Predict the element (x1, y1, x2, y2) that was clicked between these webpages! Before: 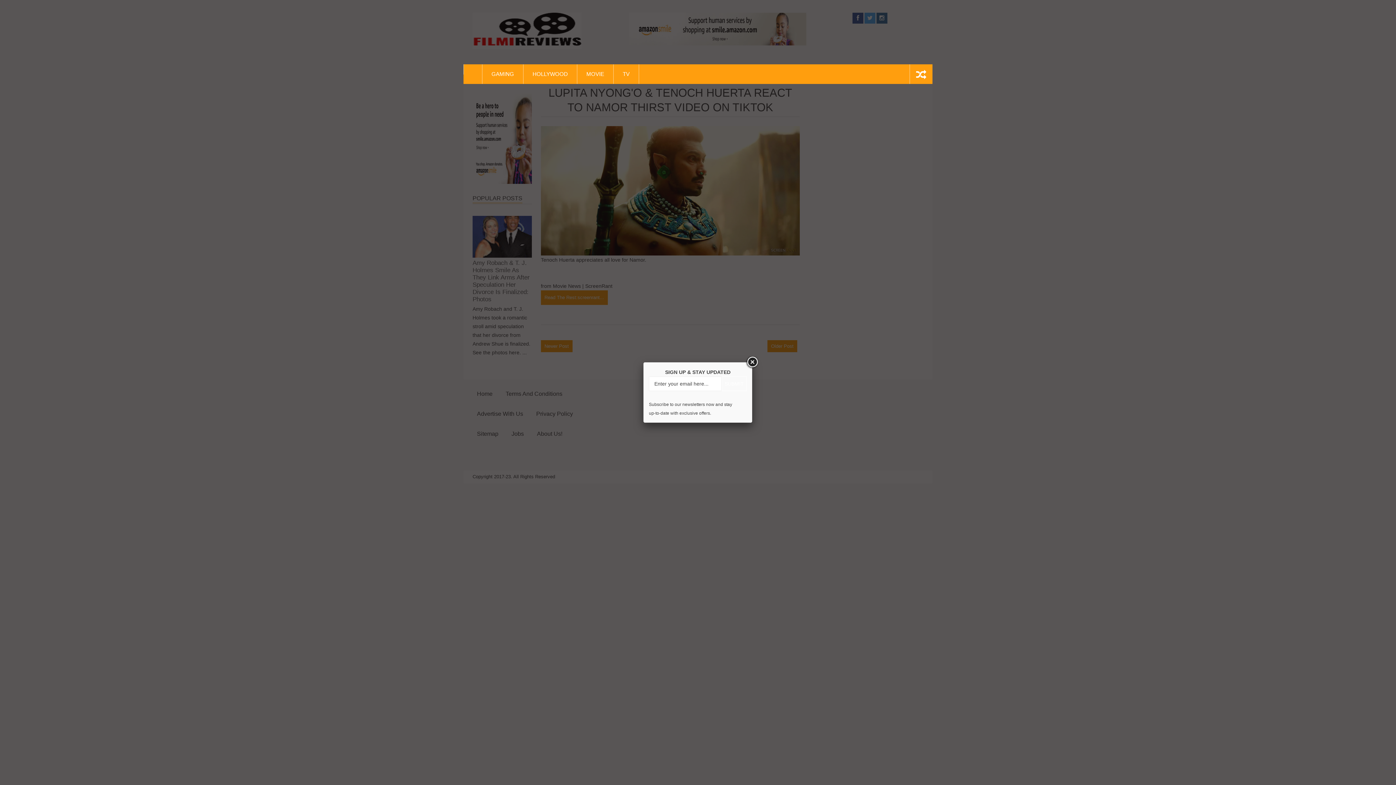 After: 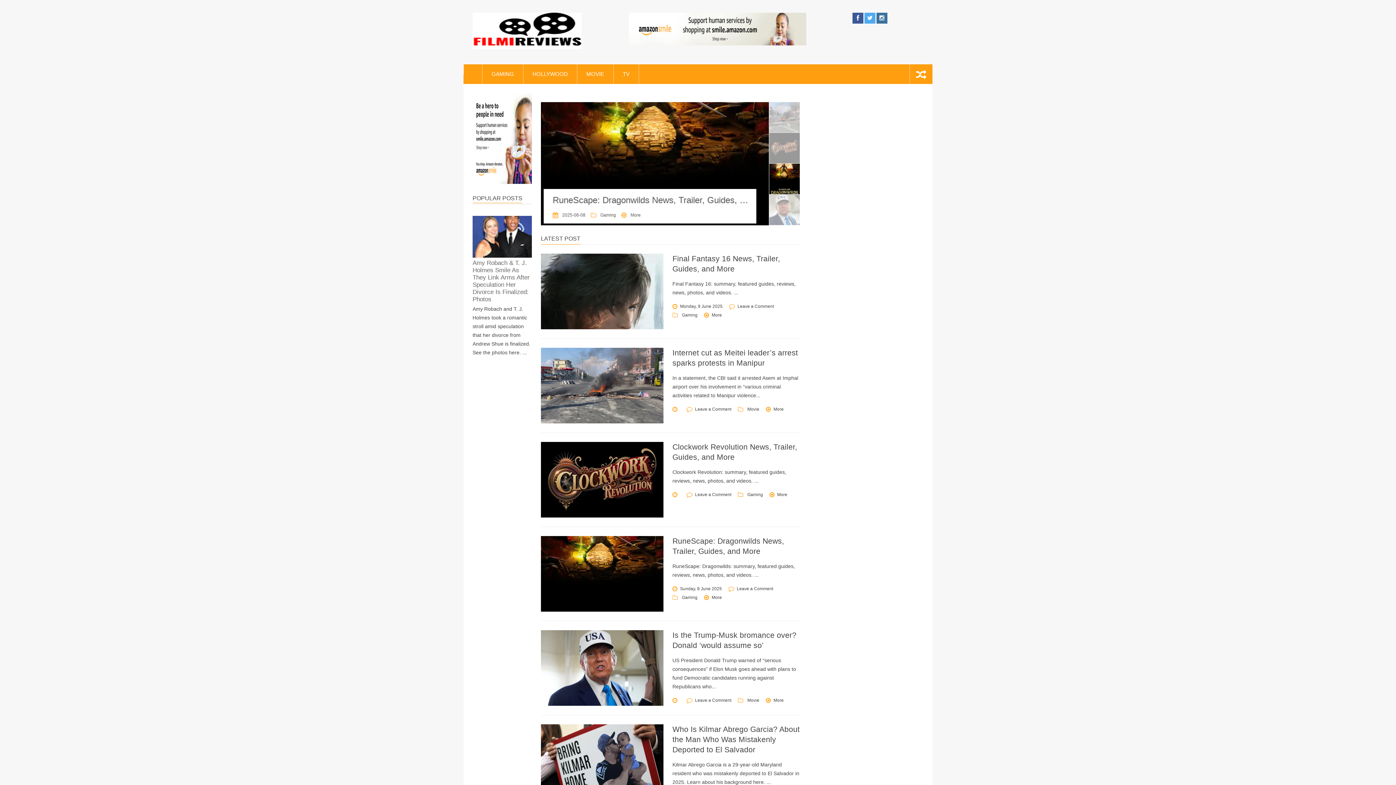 Action: bbox: (463, 64, 482, 74)